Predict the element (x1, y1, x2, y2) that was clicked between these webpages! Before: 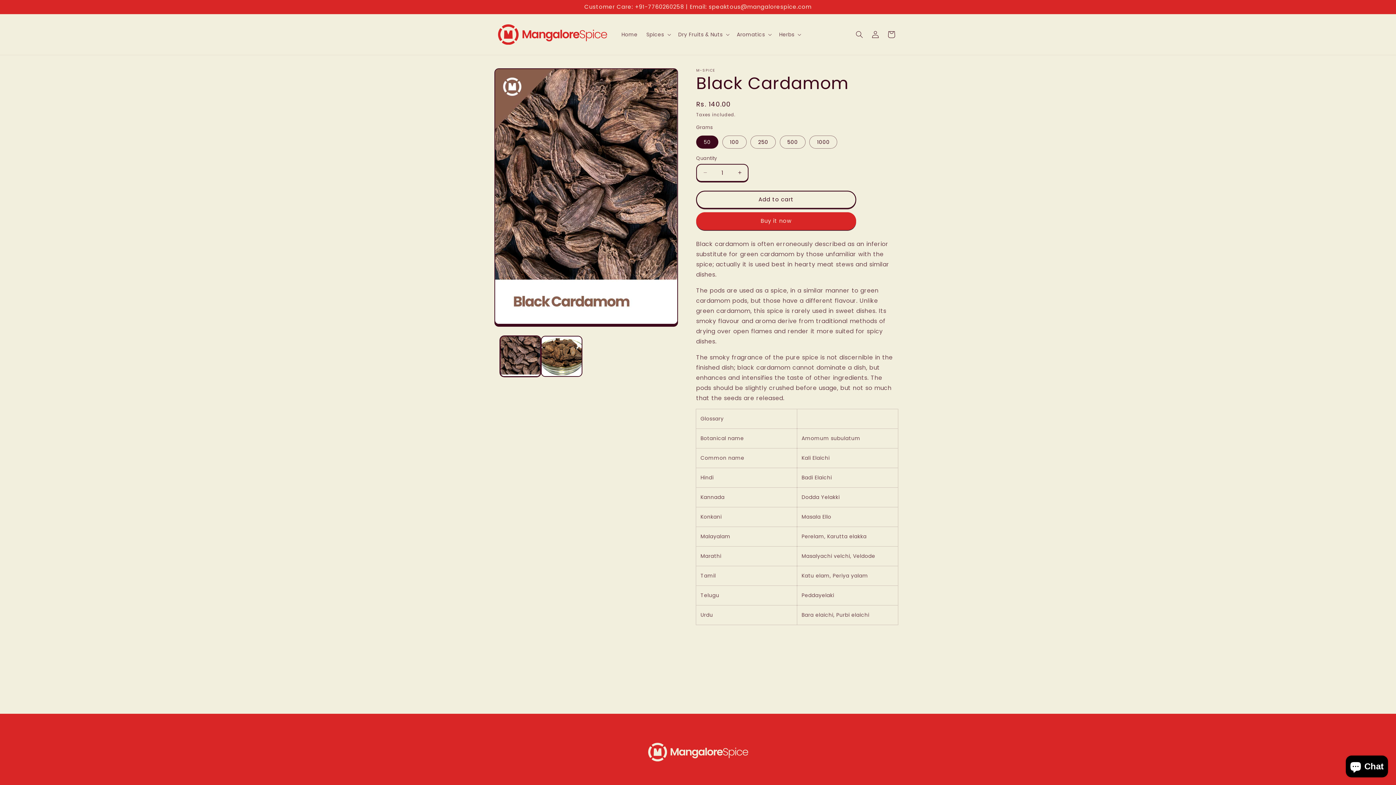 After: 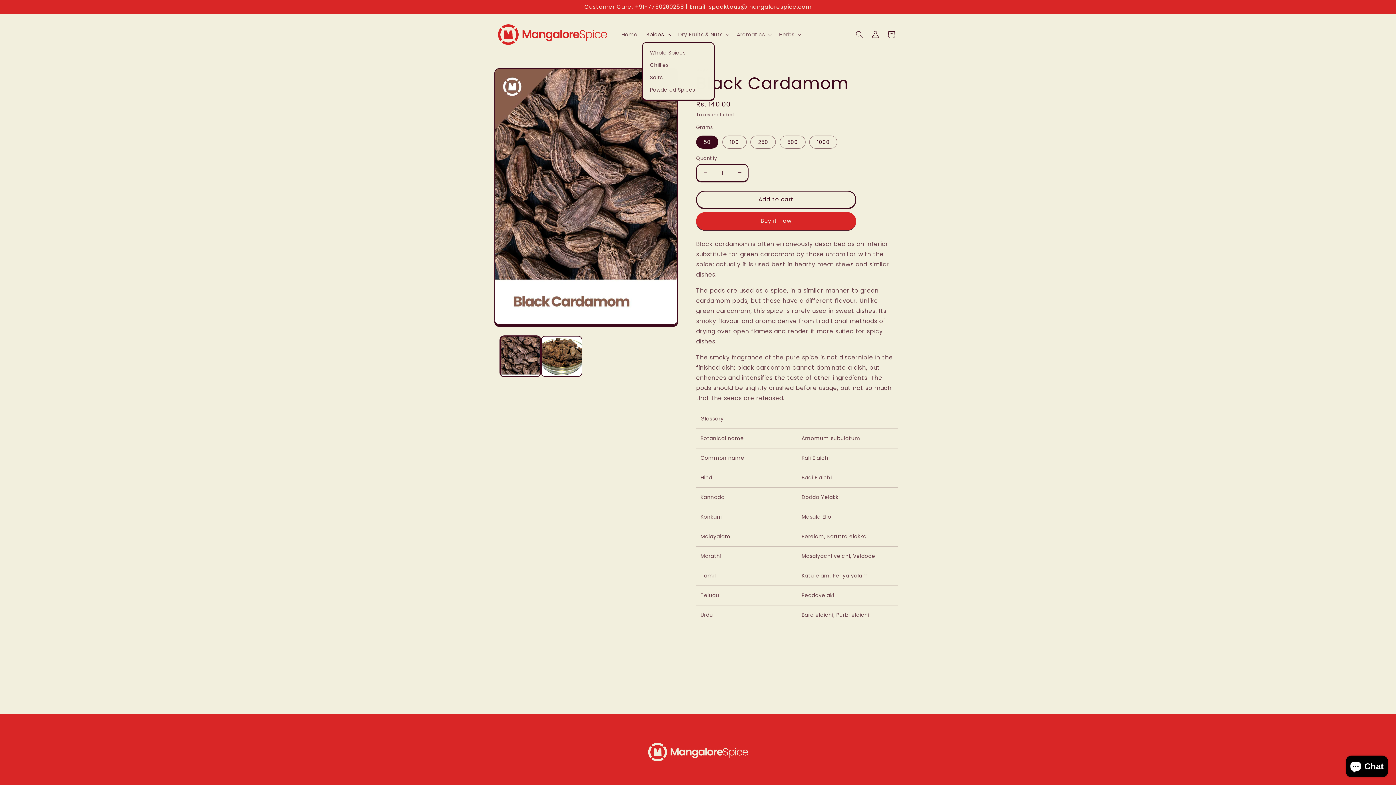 Action: label: Spices bbox: (642, 26, 674, 42)